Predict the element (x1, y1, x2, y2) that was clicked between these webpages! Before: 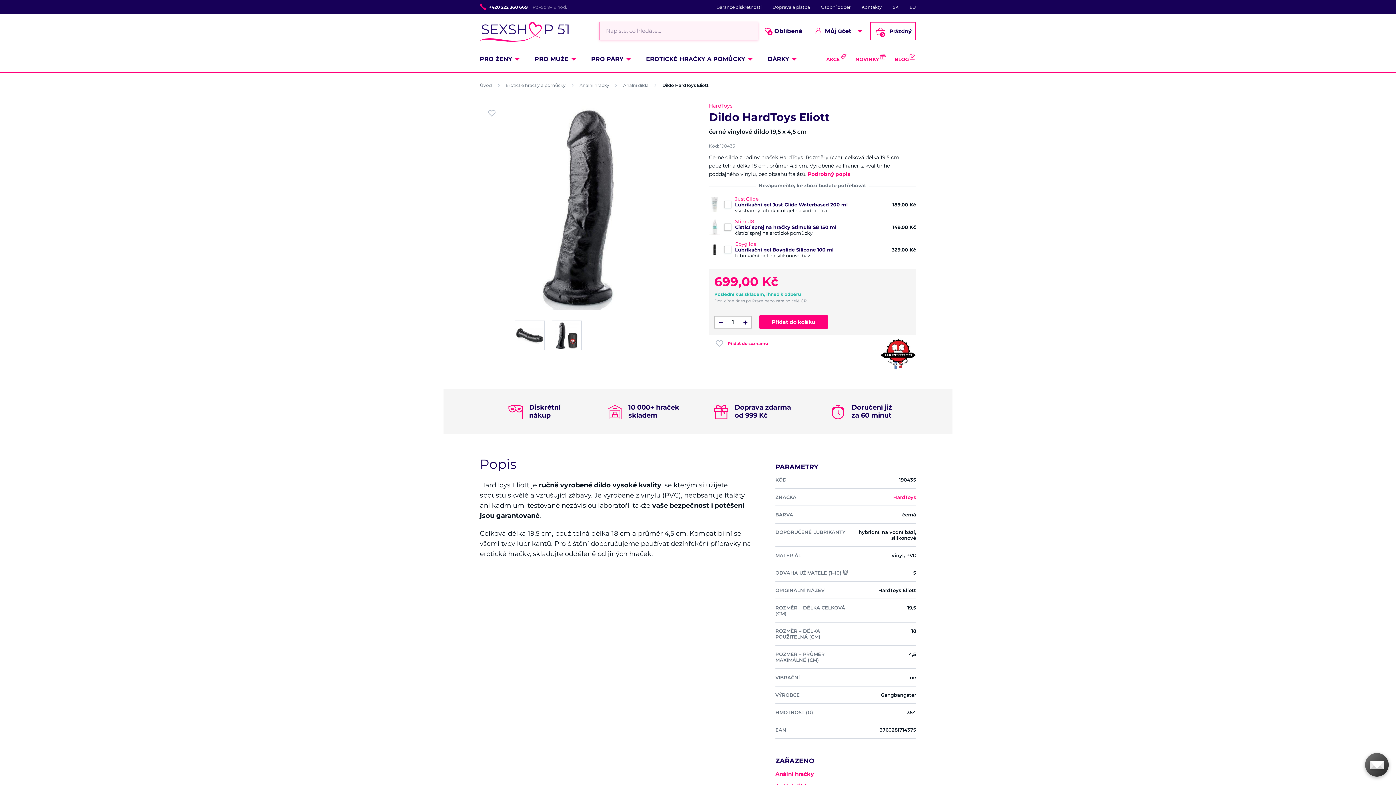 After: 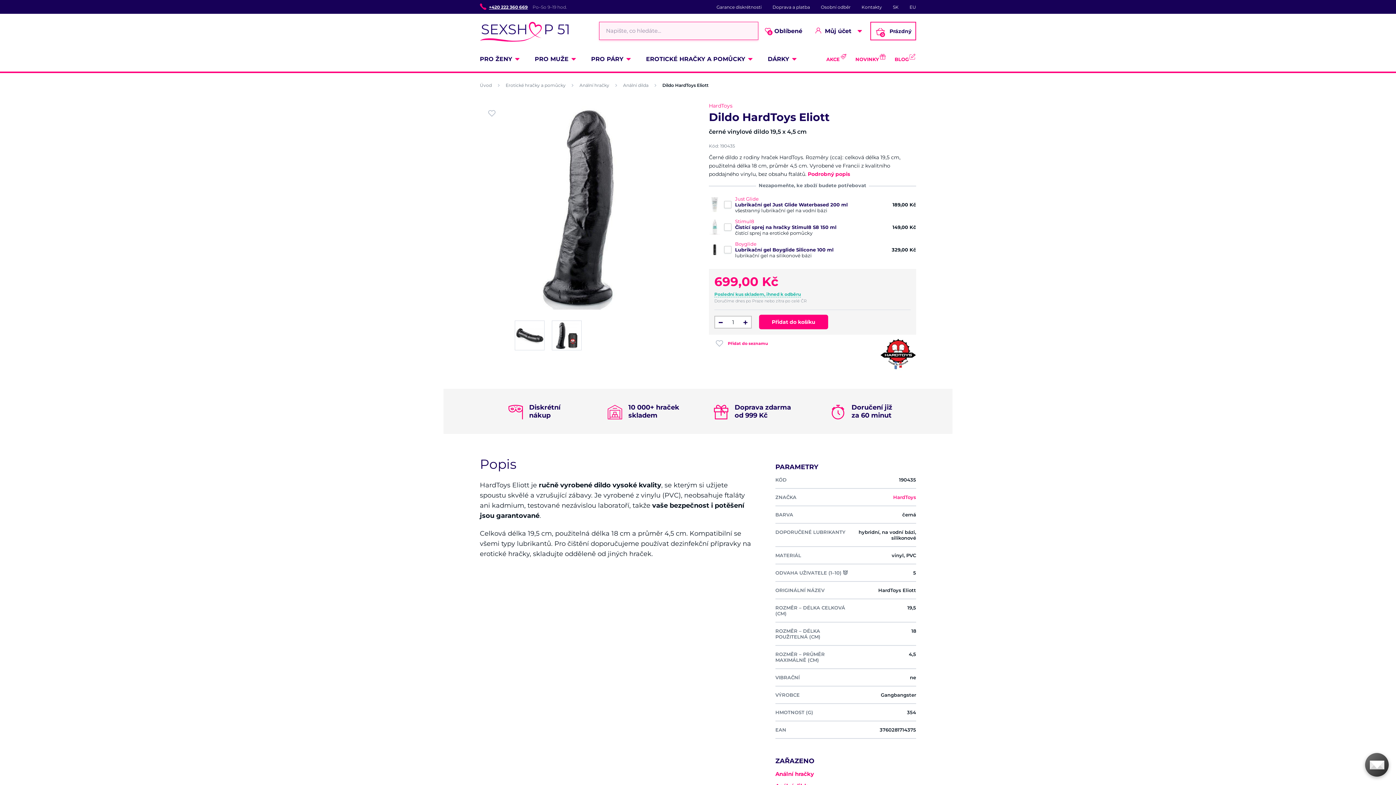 Action: bbox: (489, 4, 528, 9) label: +420 222 360 669